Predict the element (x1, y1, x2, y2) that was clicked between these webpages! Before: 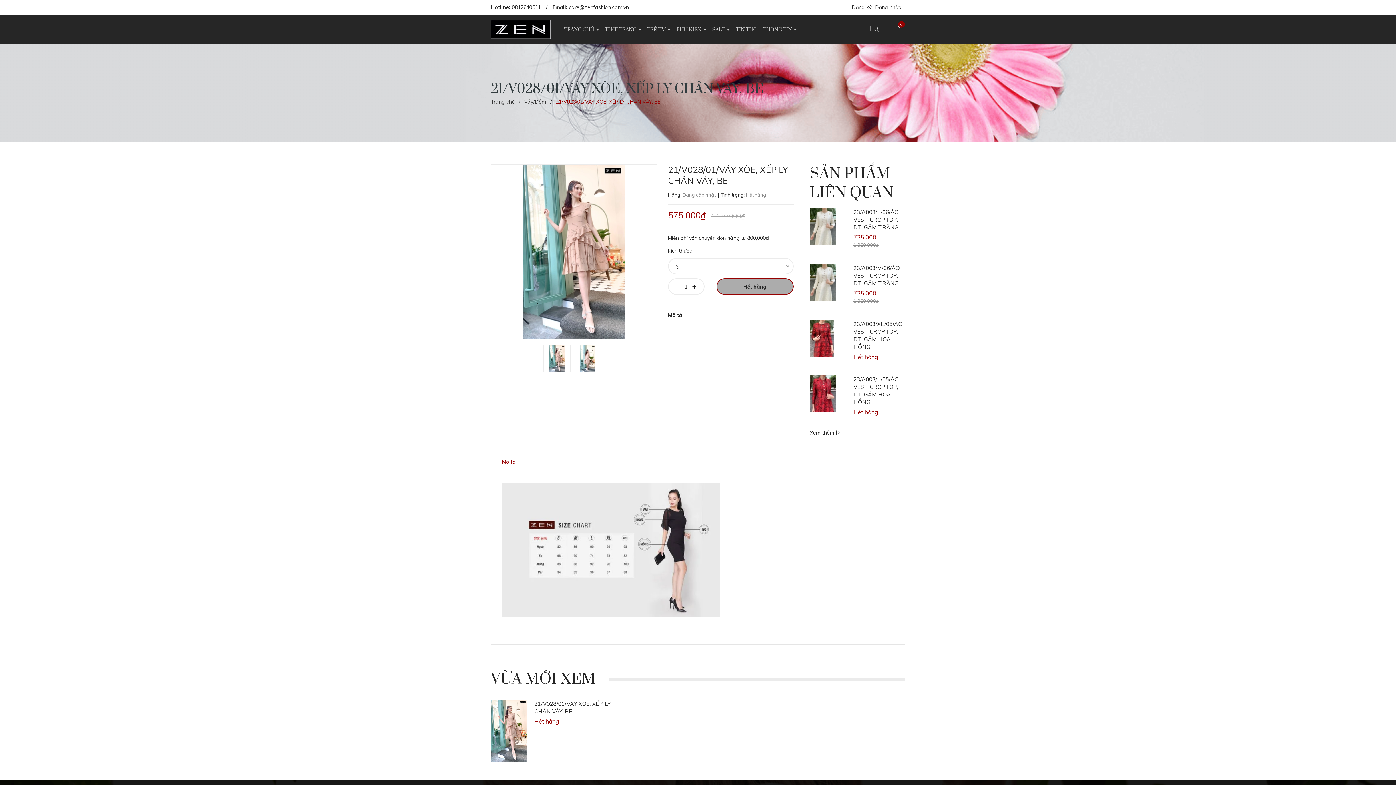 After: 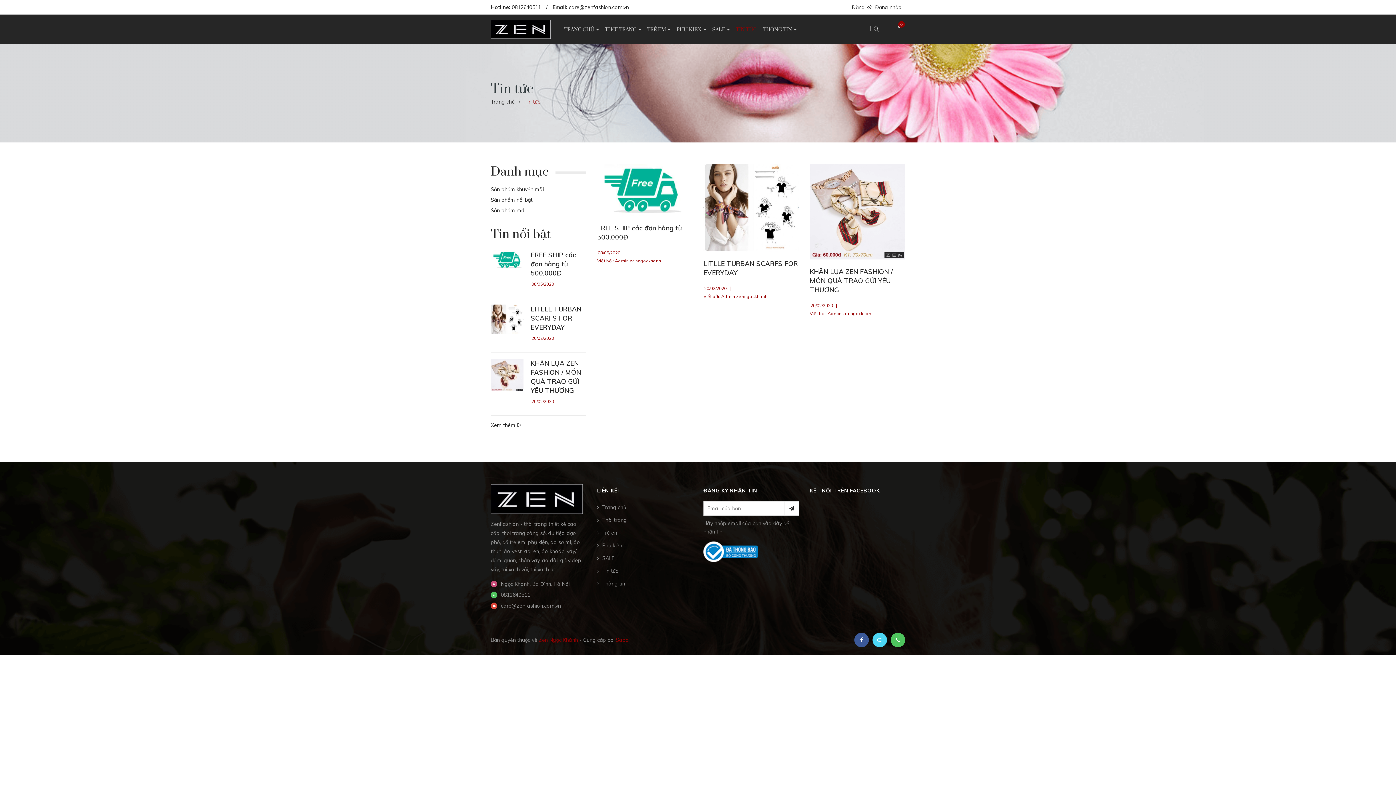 Action: label: TIN TỨC bbox: (733, 20, 759, 38)